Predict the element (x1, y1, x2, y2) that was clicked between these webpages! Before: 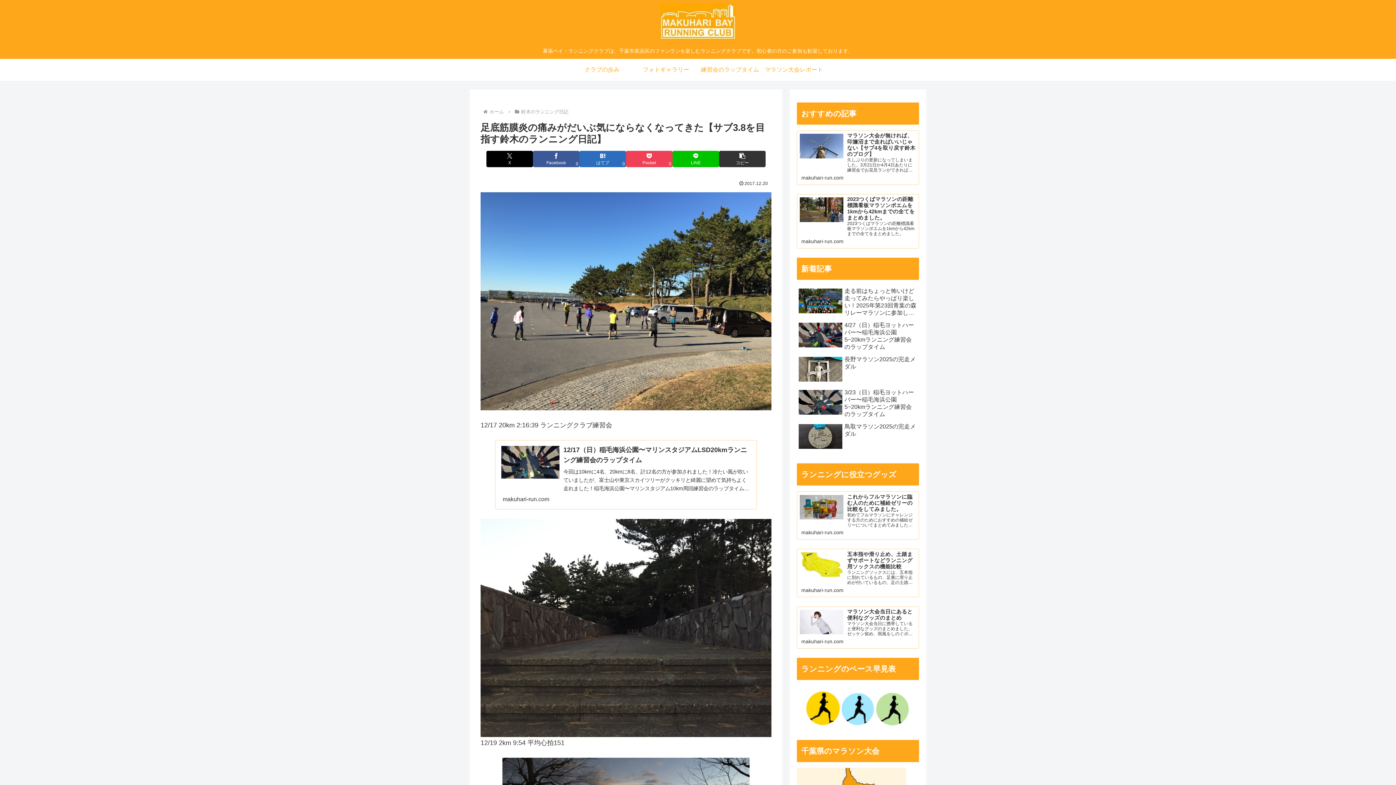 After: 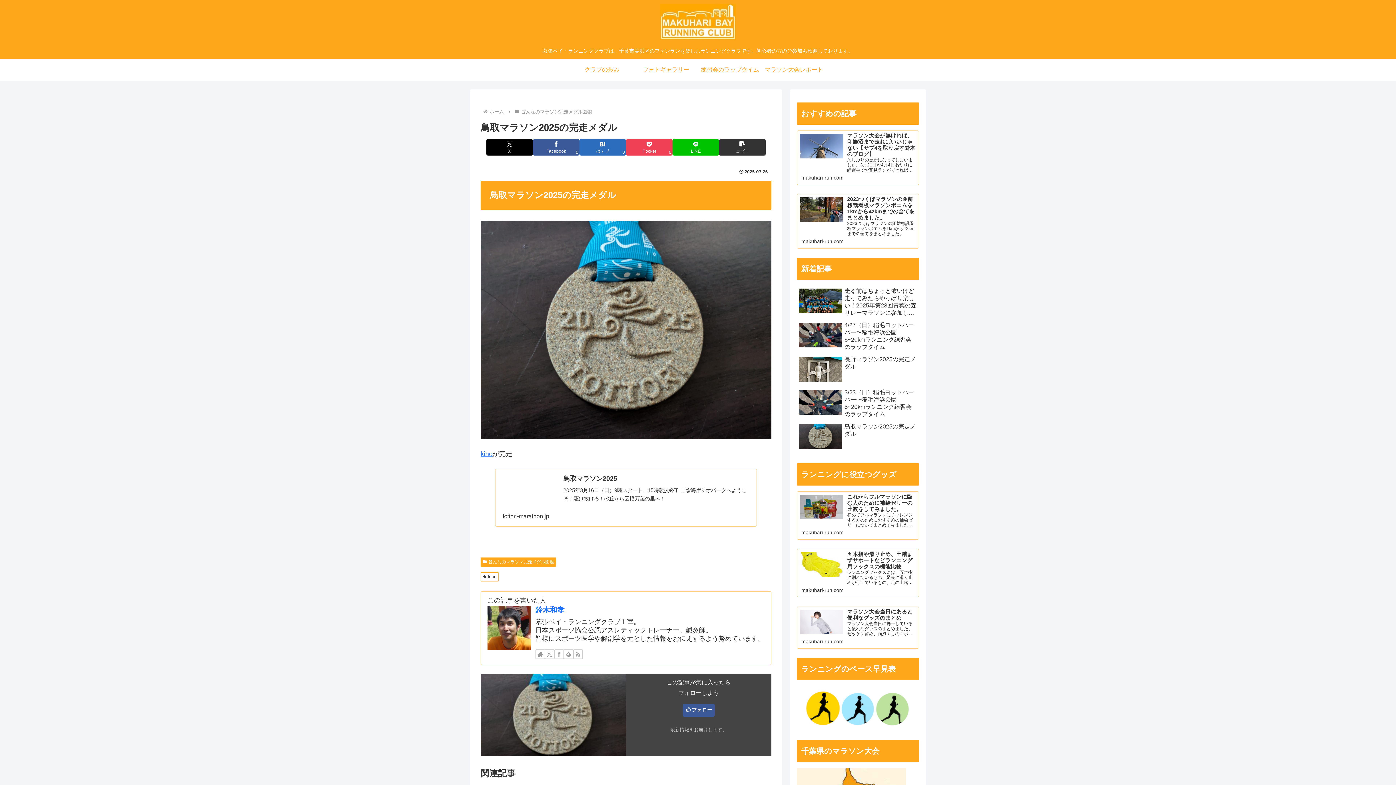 Action: bbox: (797, 421, 919, 453) label: 鳥取マラソン2025の完走メダル